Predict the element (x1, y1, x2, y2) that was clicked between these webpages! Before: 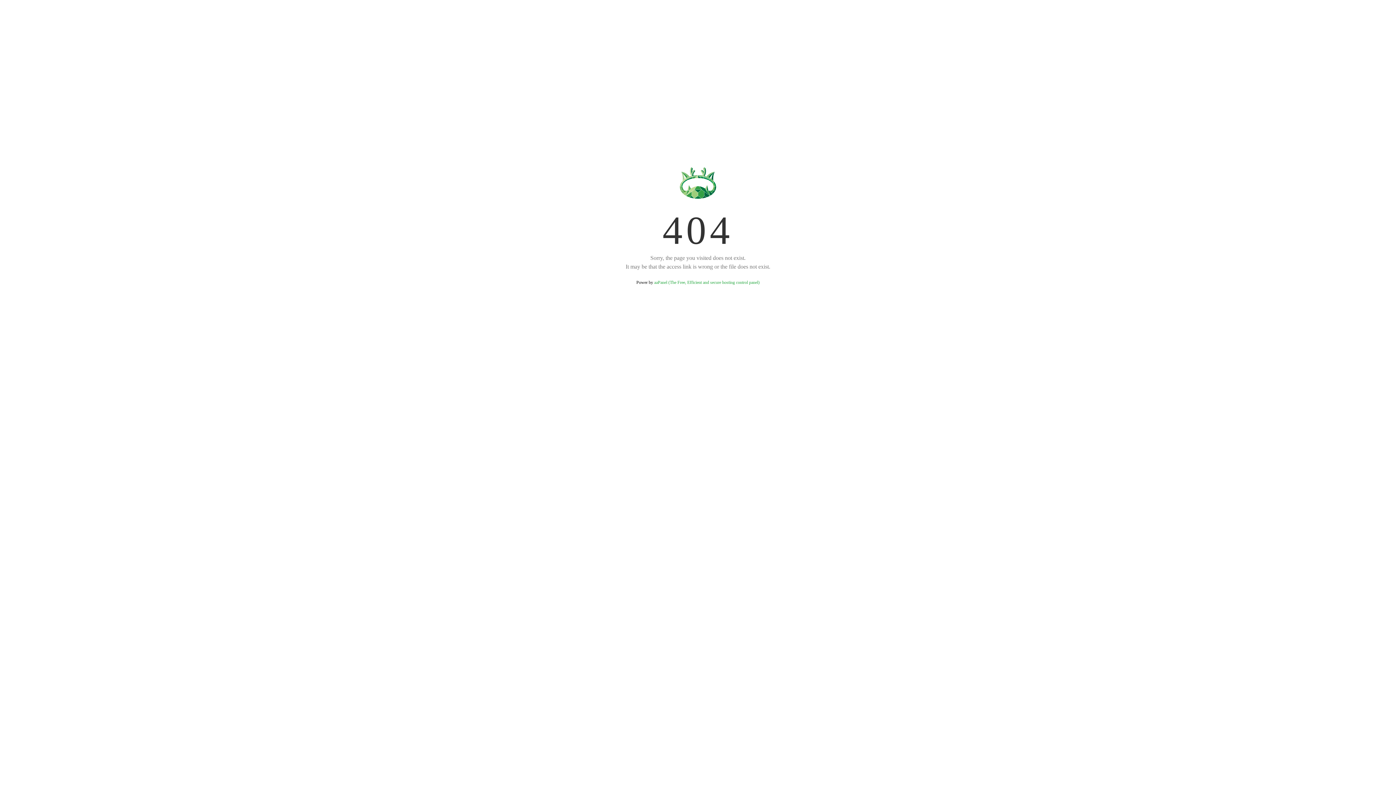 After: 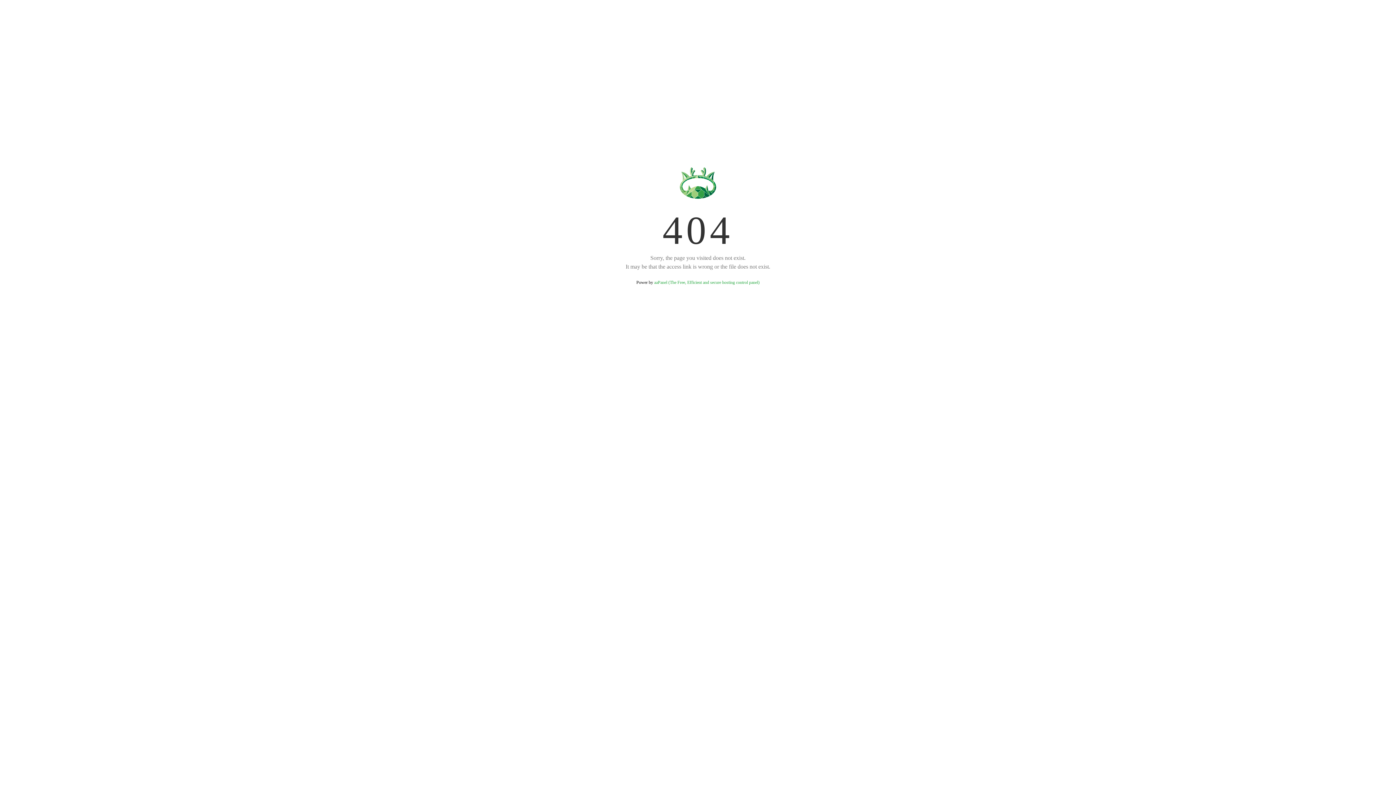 Action: bbox: (654, 280, 759, 285) label: aaPanel (The Free, Efficient and secure hosting control panel)